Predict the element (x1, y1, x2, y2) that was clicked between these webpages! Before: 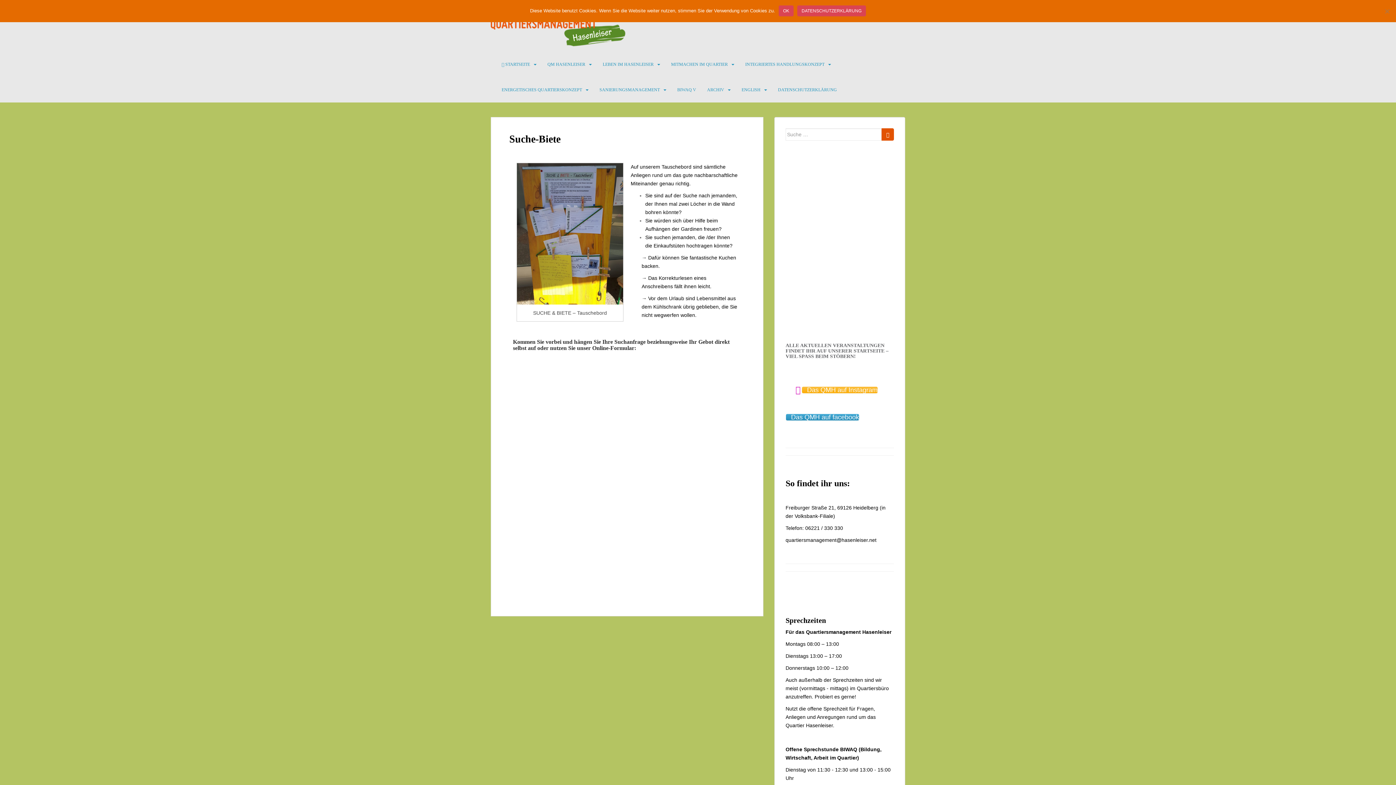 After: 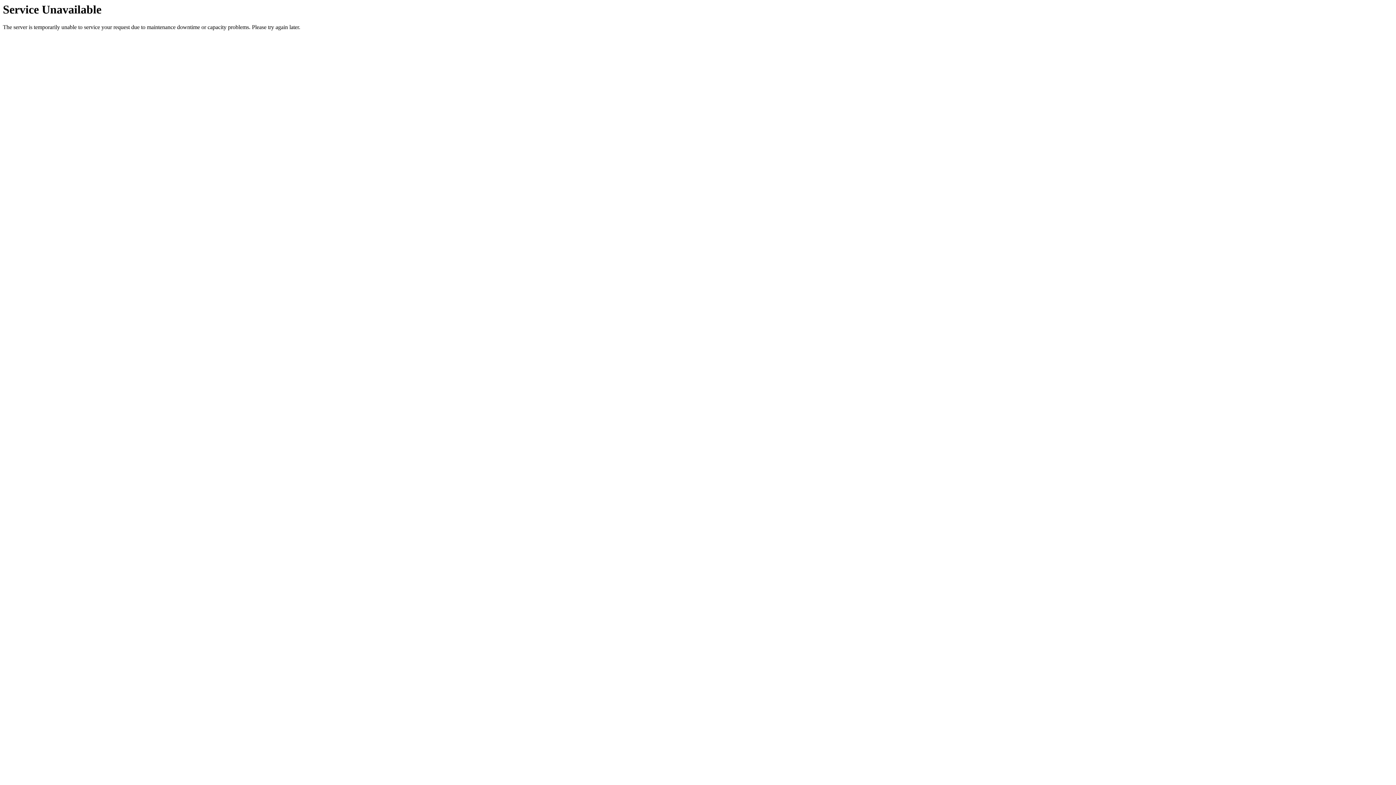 Action: bbox: (501, 57, 530, 71) label:  STARTSEITE